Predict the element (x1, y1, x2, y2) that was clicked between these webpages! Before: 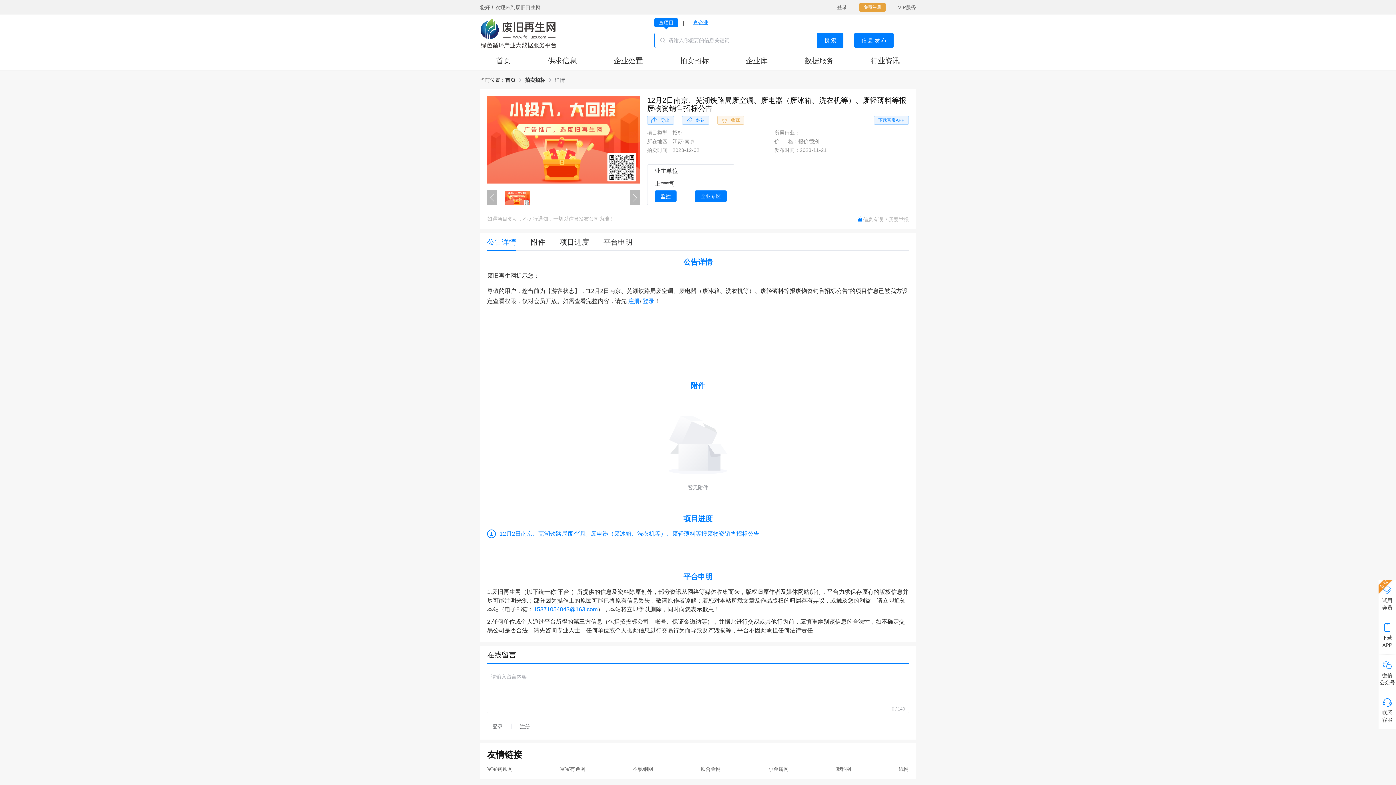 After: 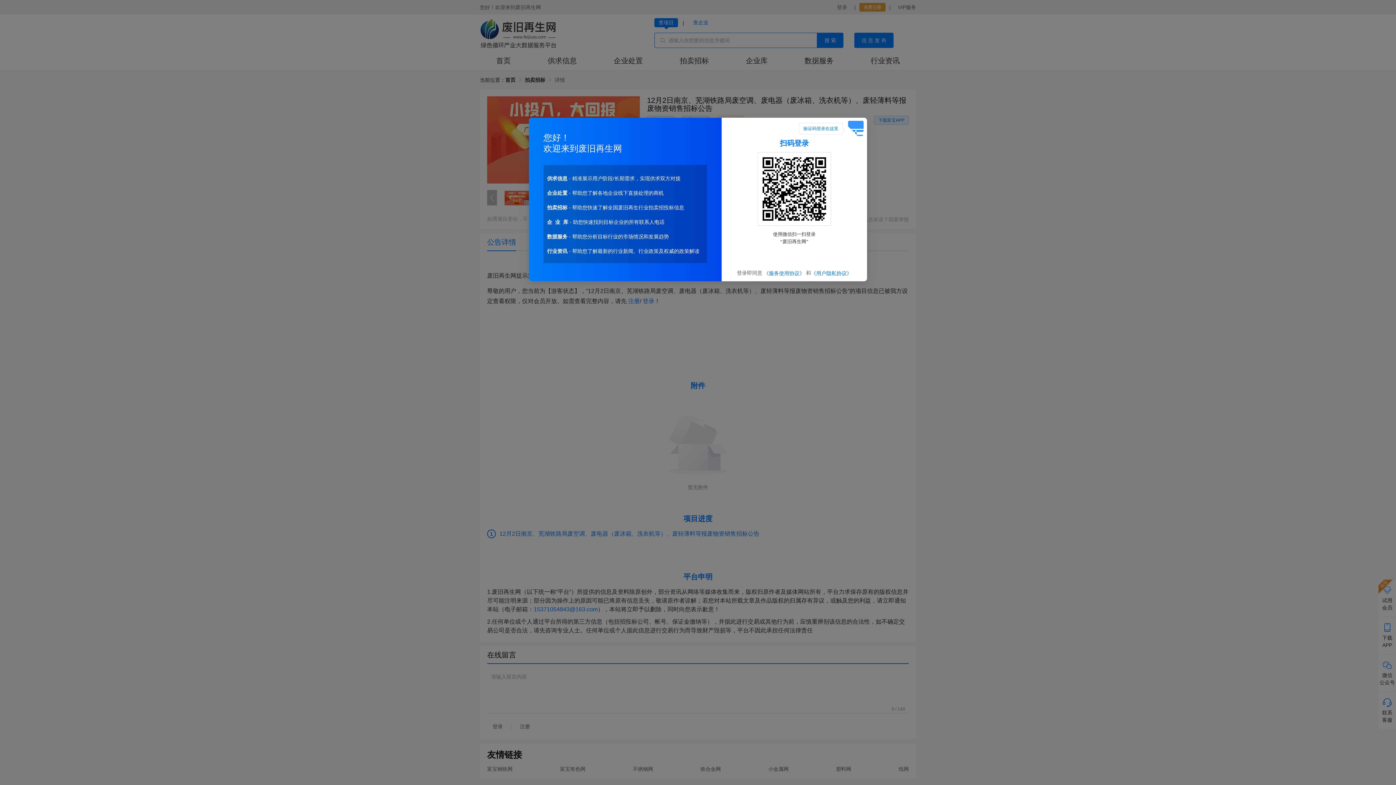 Action: bbox: (682, 116, 709, 124) label: 纠错